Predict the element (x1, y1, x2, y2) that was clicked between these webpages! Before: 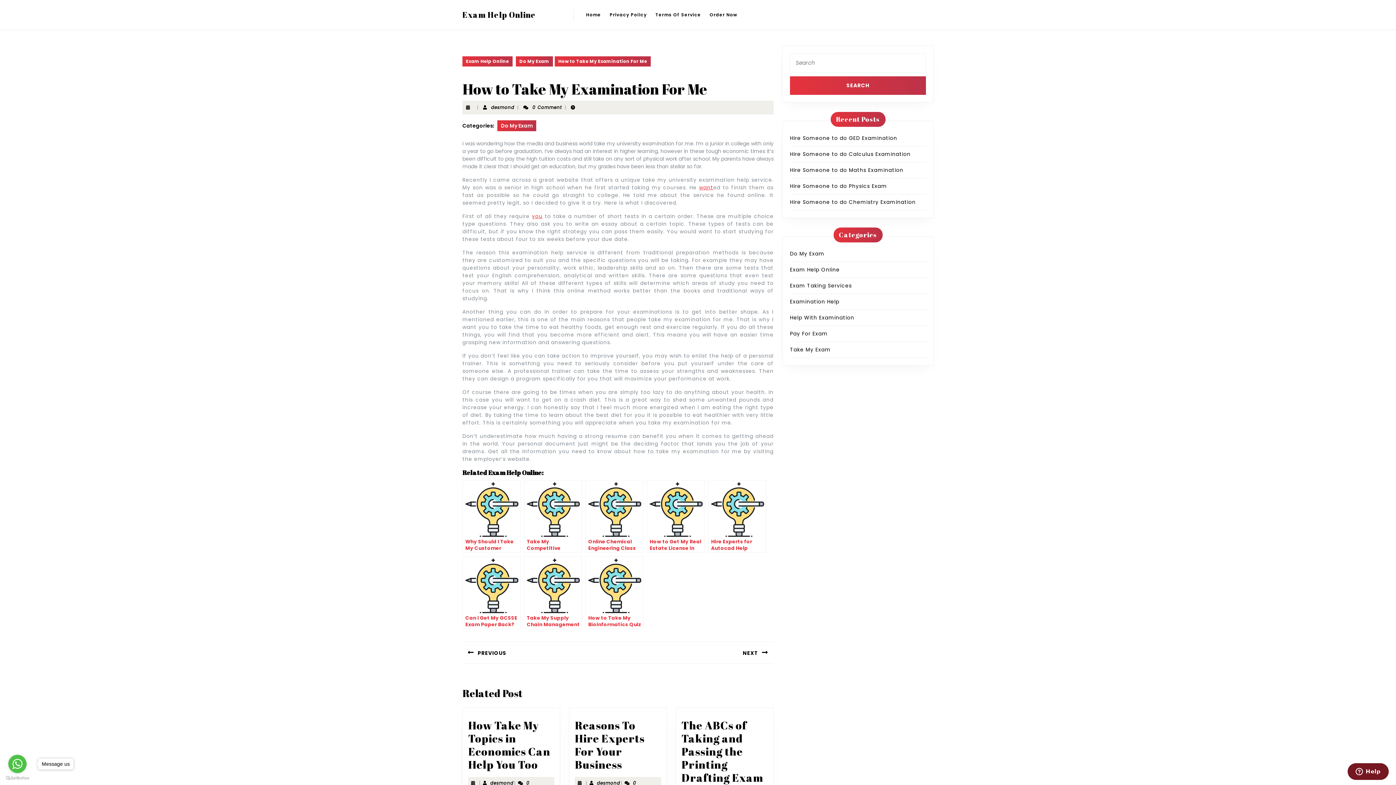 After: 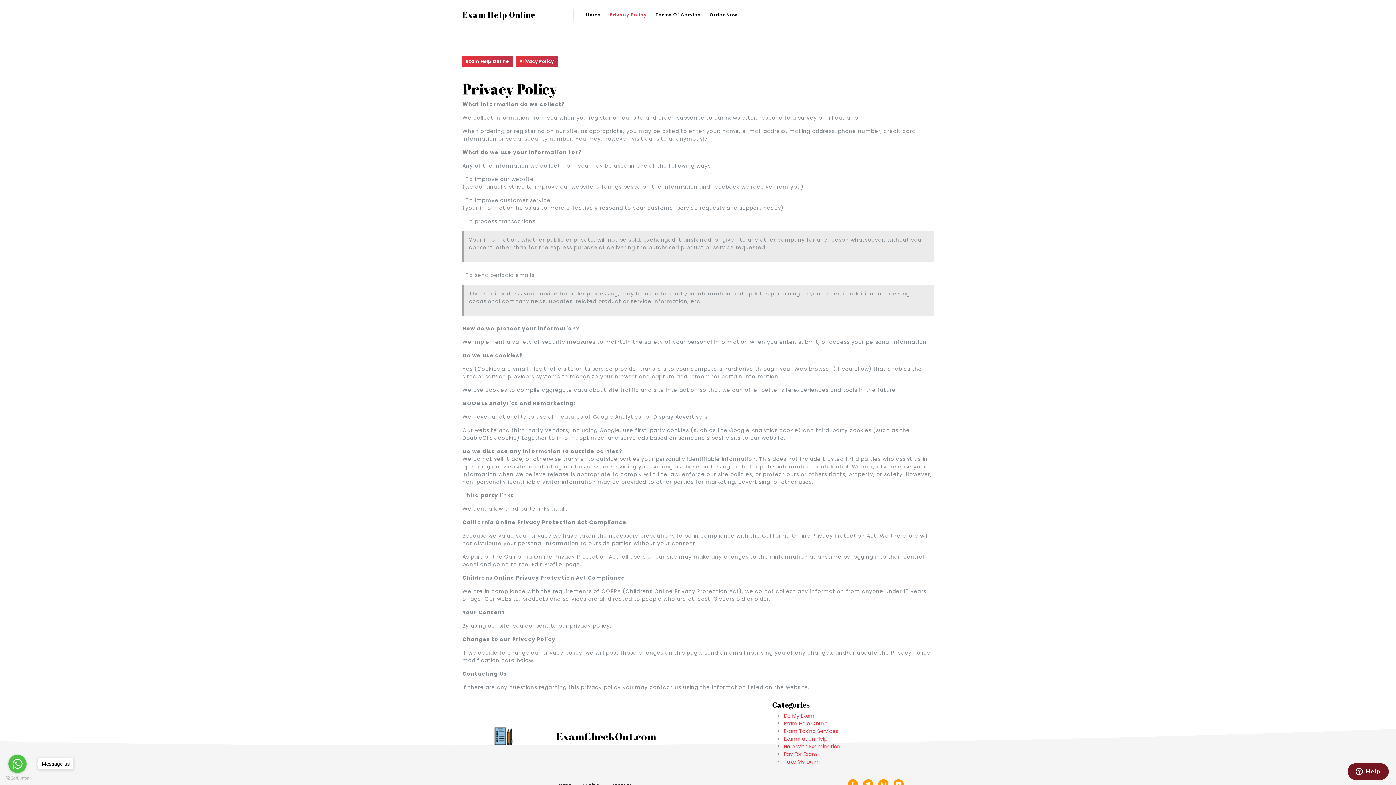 Action: bbox: (606, 7, 650, 22) label: Privacy Policy